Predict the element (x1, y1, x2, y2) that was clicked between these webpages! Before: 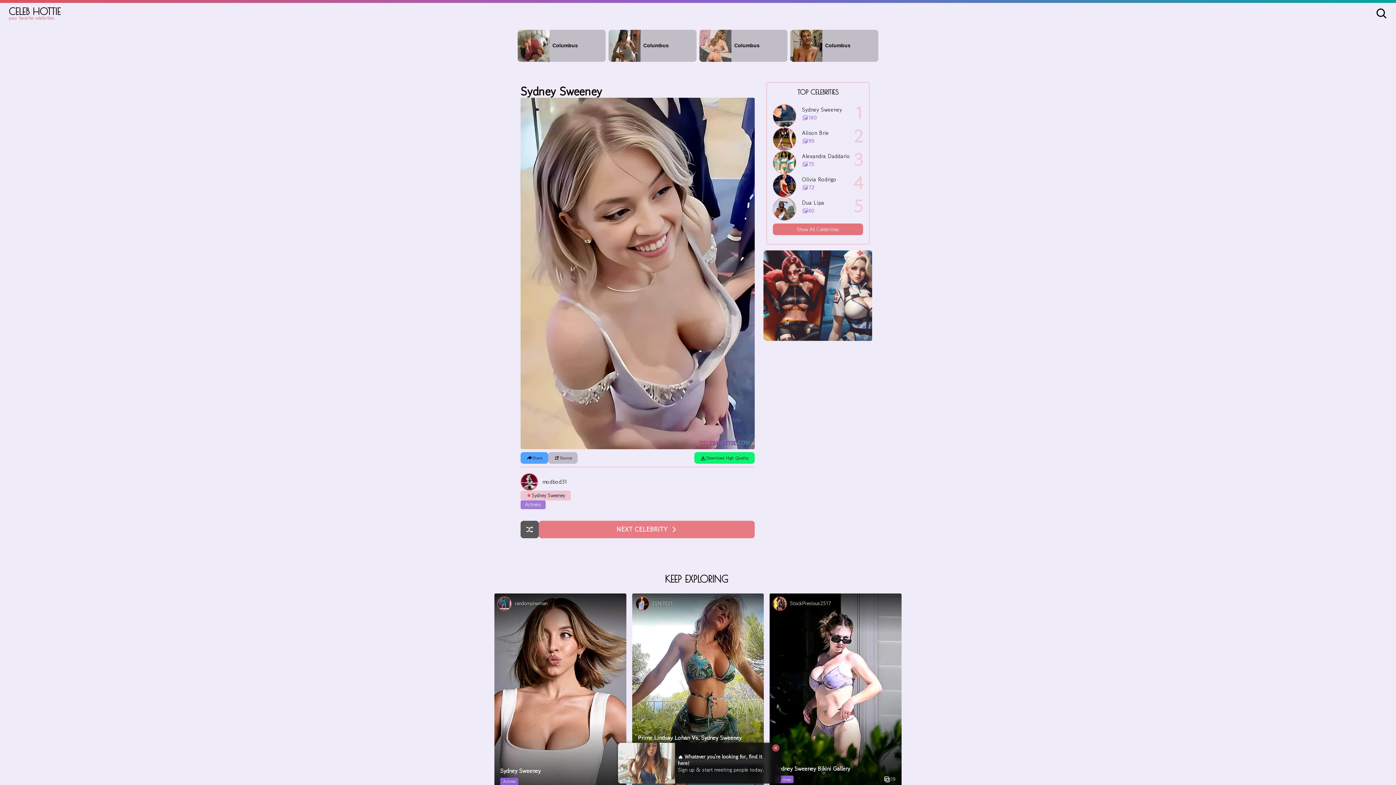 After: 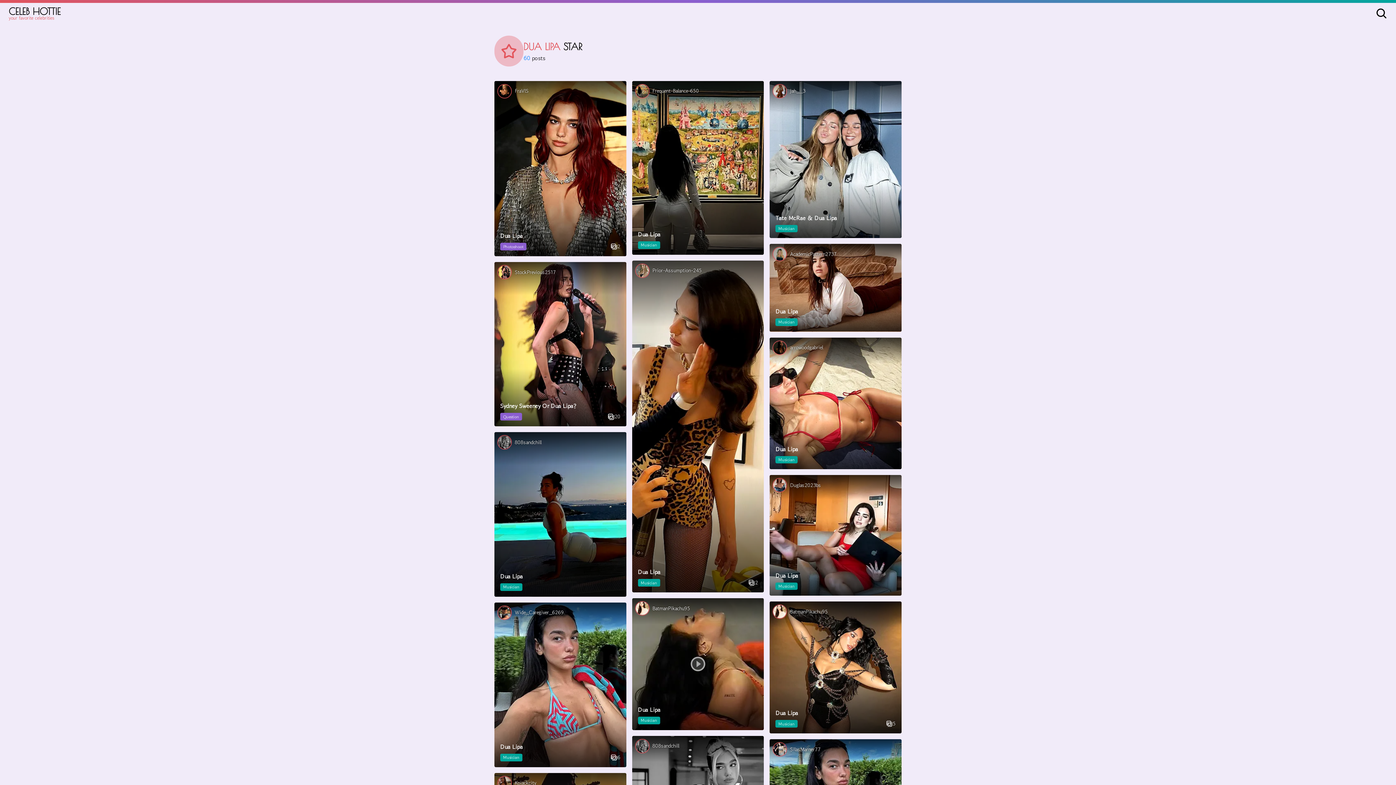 Action: bbox: (773, 197, 863, 220) label: Dua Lipa
60
5